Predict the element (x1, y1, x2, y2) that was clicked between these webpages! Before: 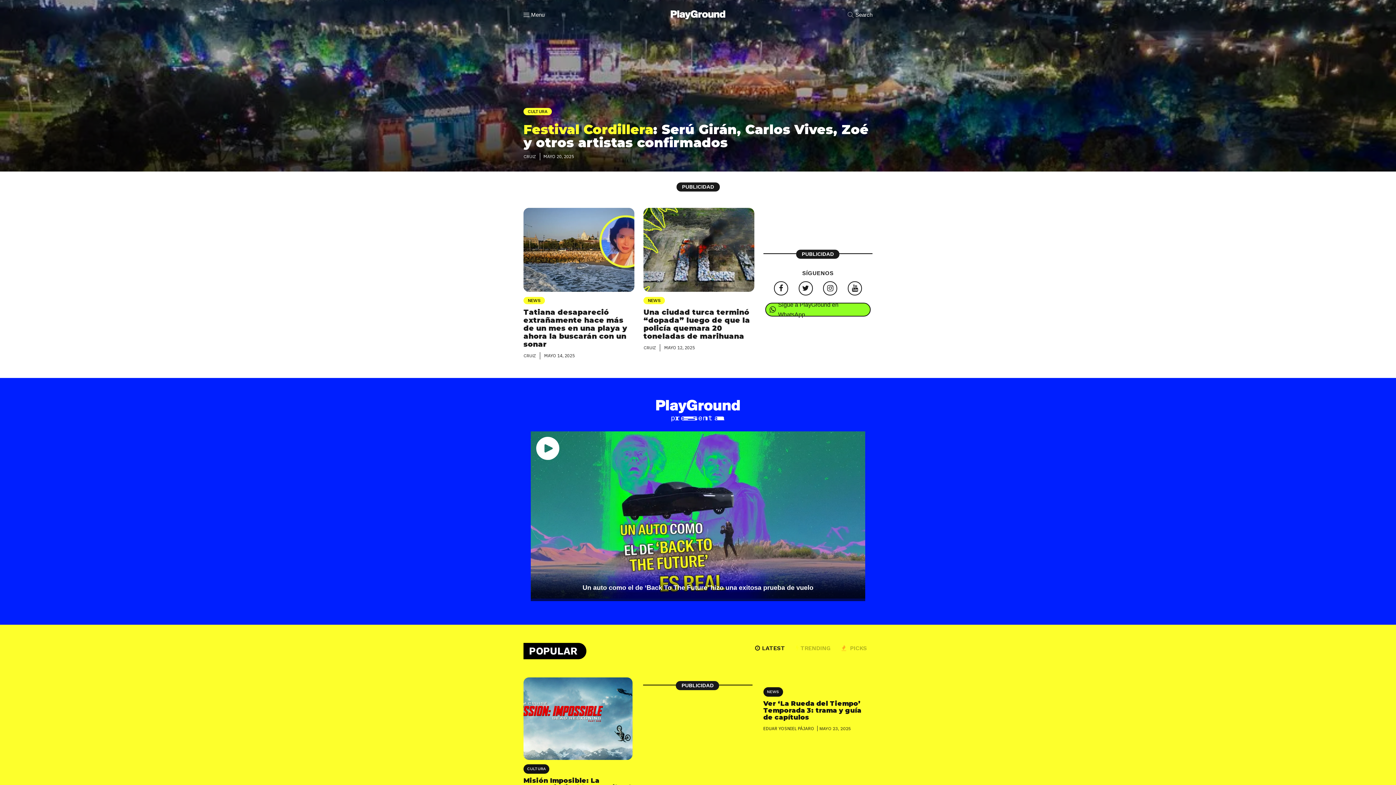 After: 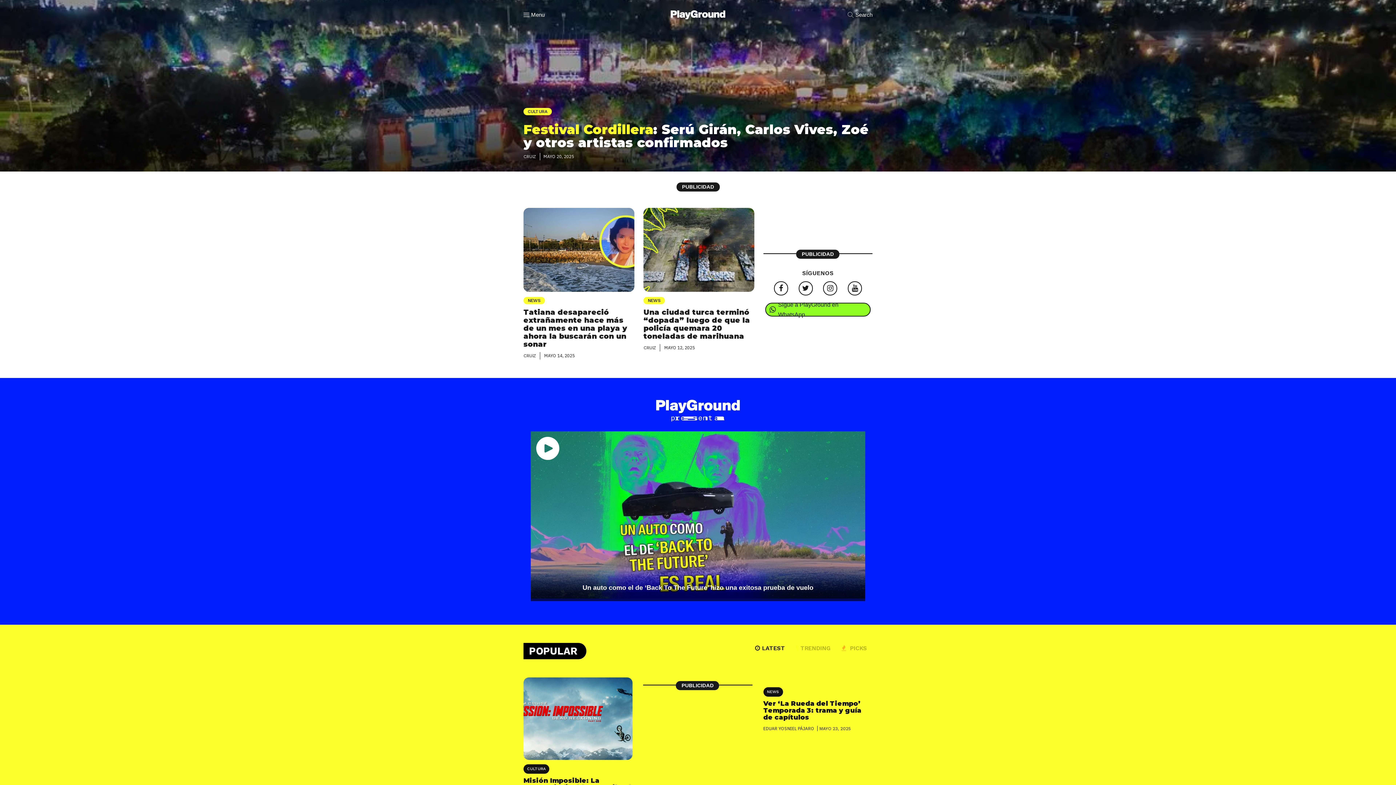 Action: bbox: (798, 281, 812, 295)